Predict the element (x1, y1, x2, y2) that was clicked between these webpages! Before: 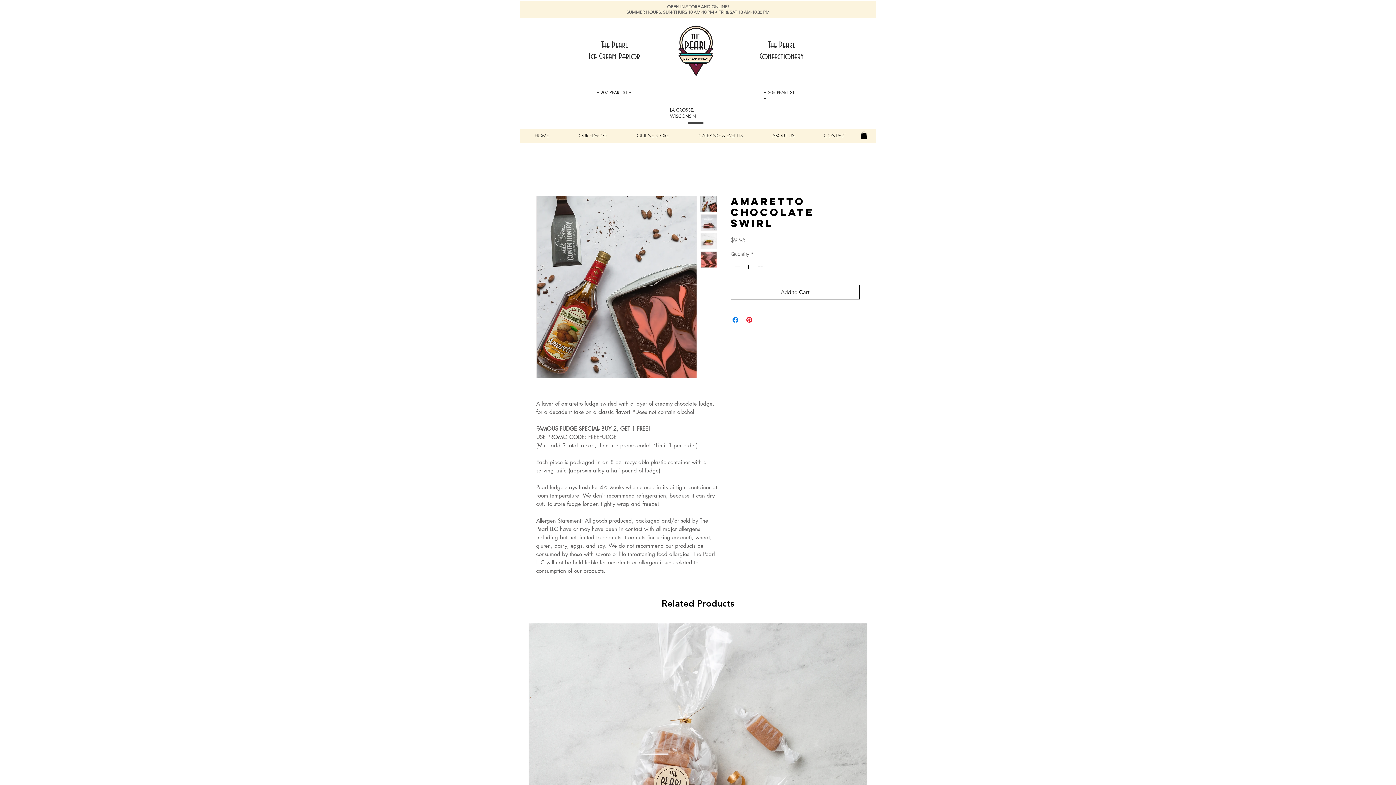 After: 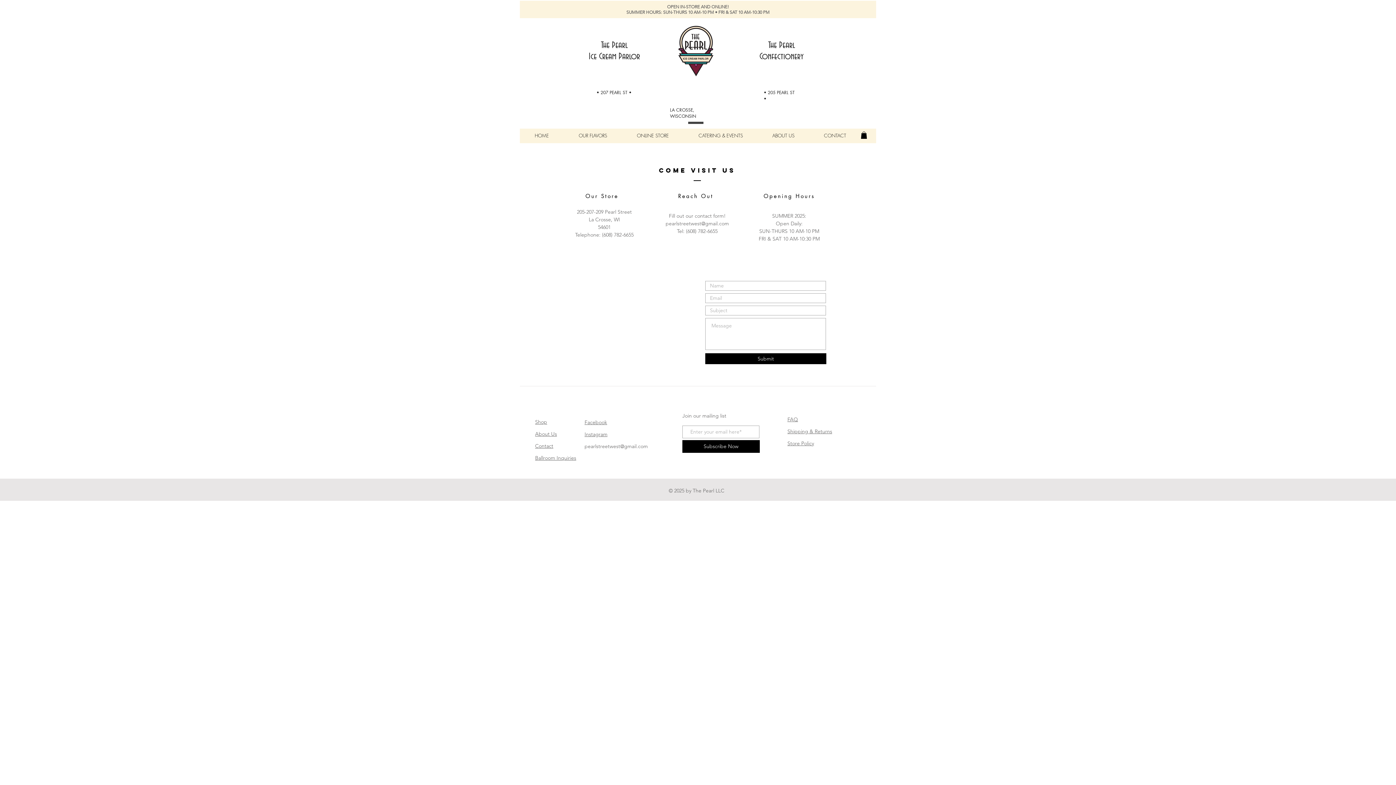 Action: label: CONTACT bbox: (809, 129, 861, 141)